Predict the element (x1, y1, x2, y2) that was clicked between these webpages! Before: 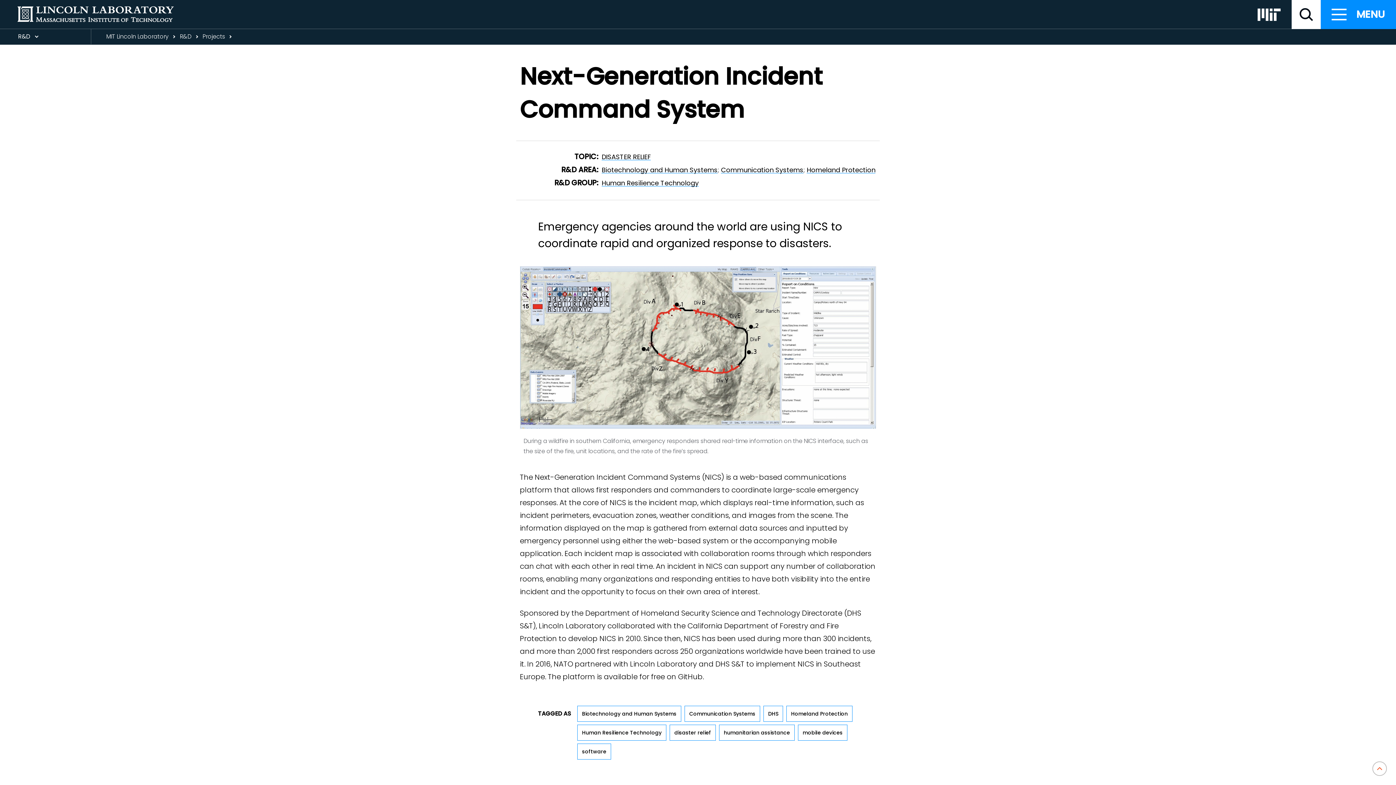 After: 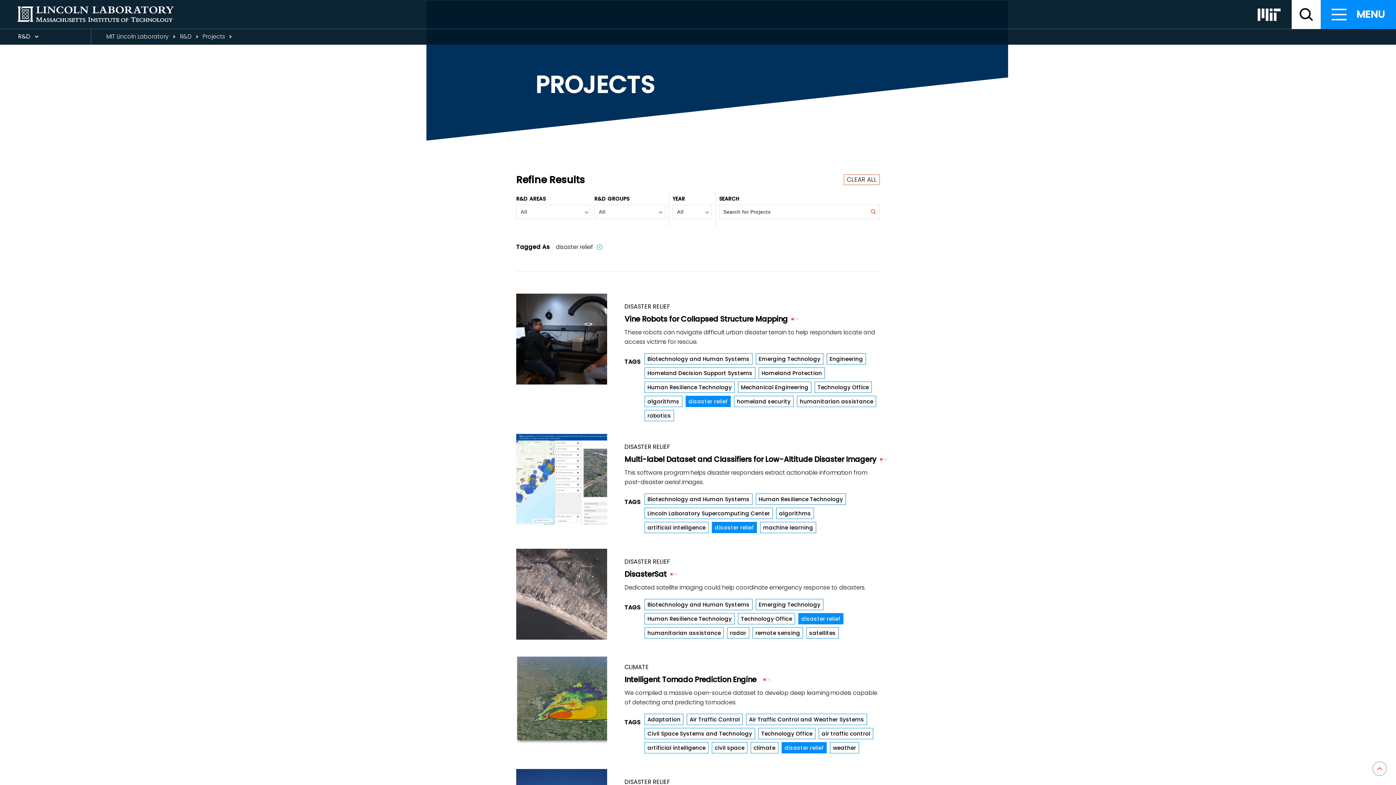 Action: label: DISASTER RELIEF bbox: (601, 152, 650, 161)